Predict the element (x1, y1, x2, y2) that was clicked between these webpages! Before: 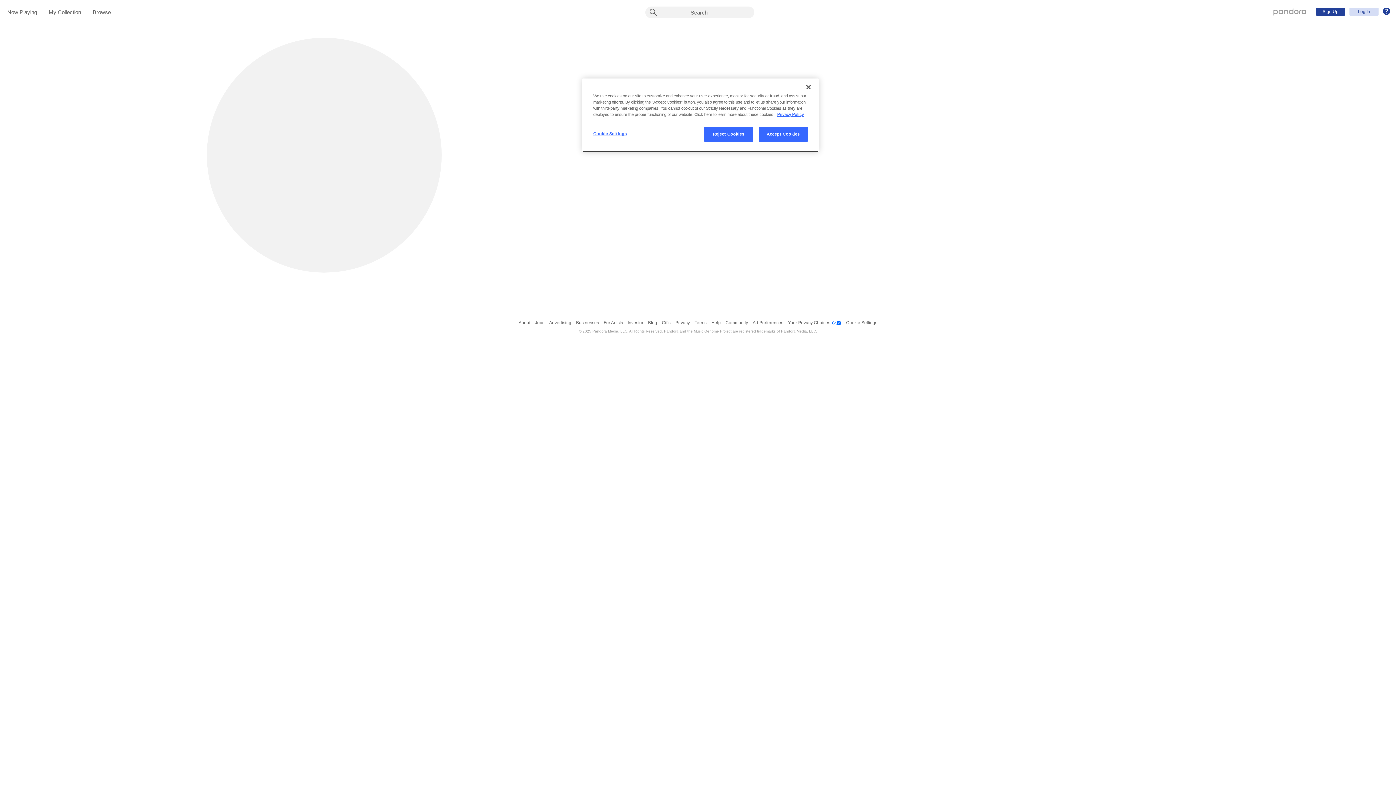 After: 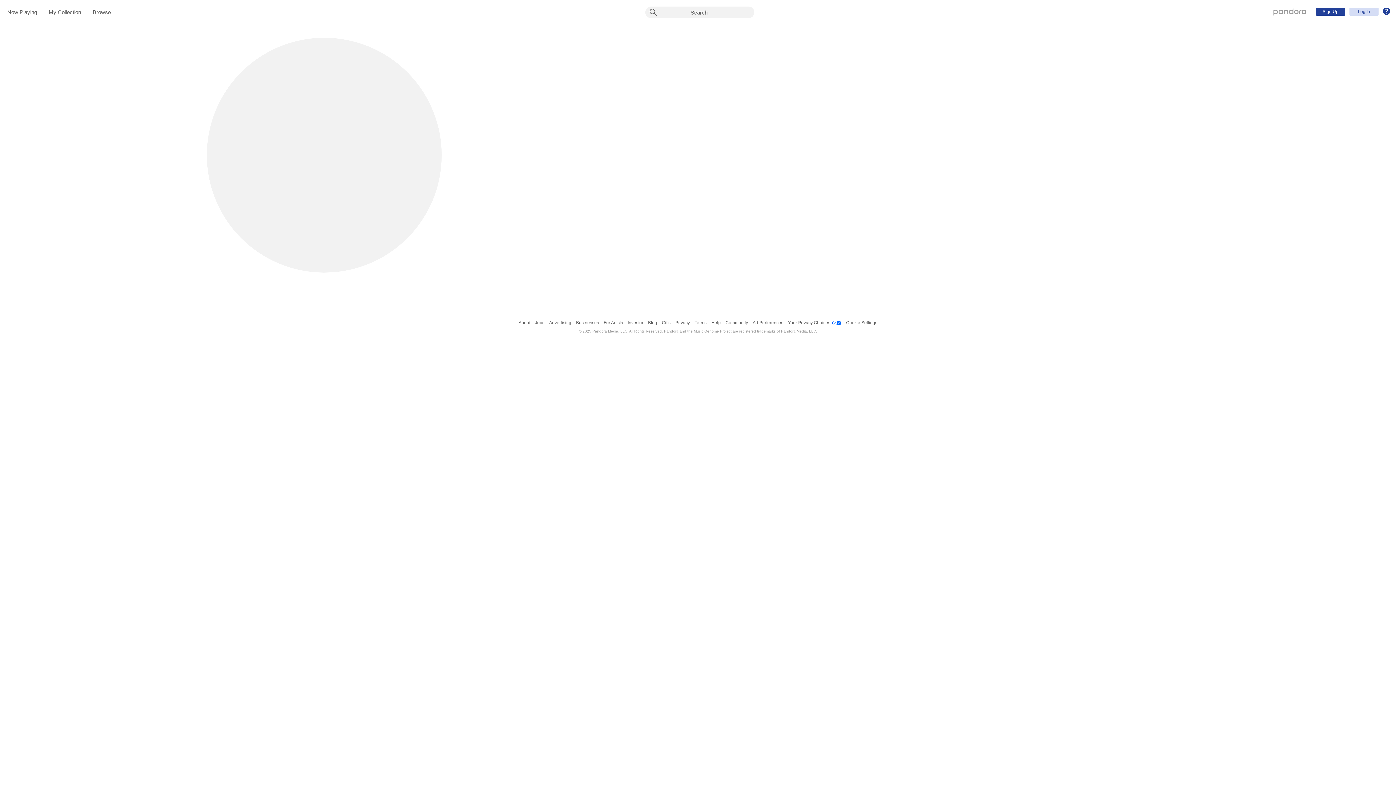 Action: label: Reject Cookies bbox: (704, 126, 753, 141)